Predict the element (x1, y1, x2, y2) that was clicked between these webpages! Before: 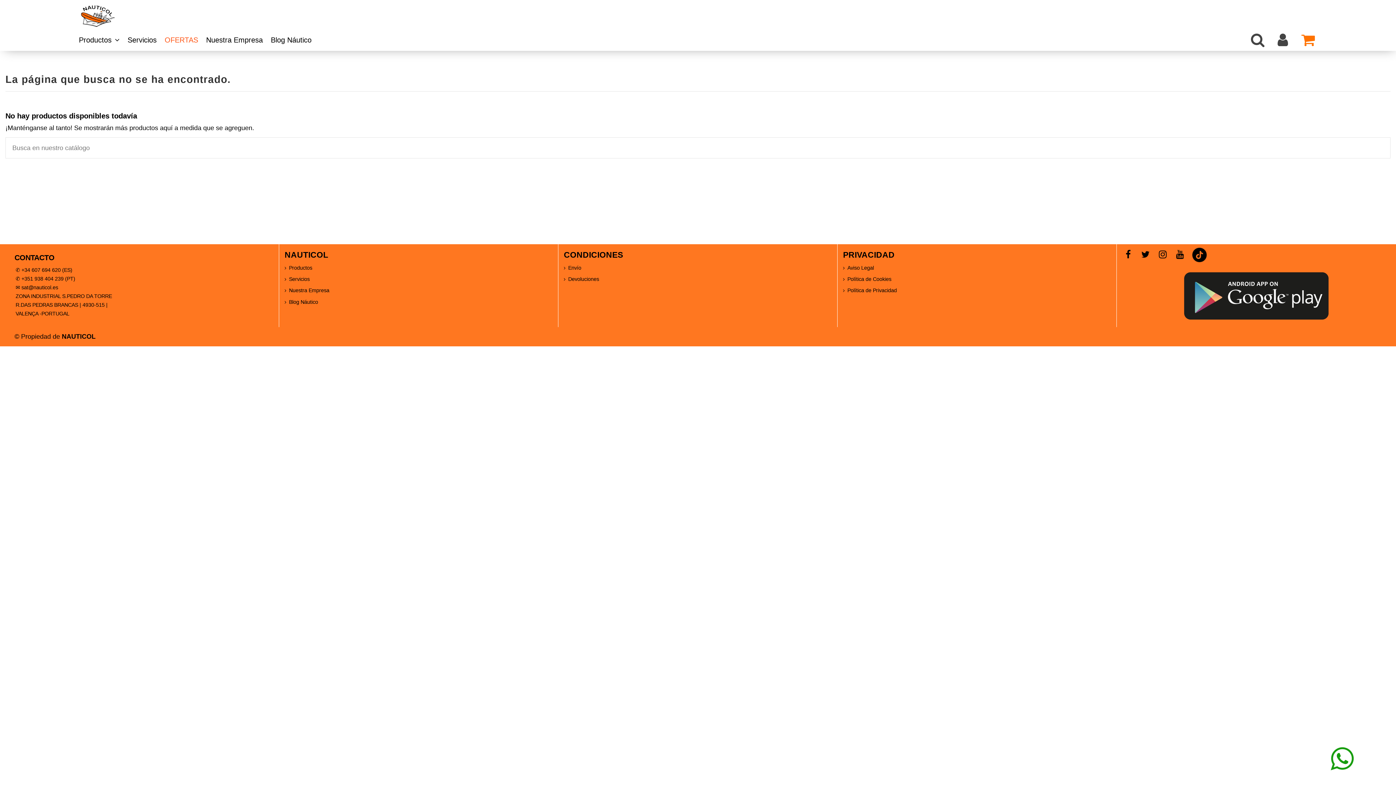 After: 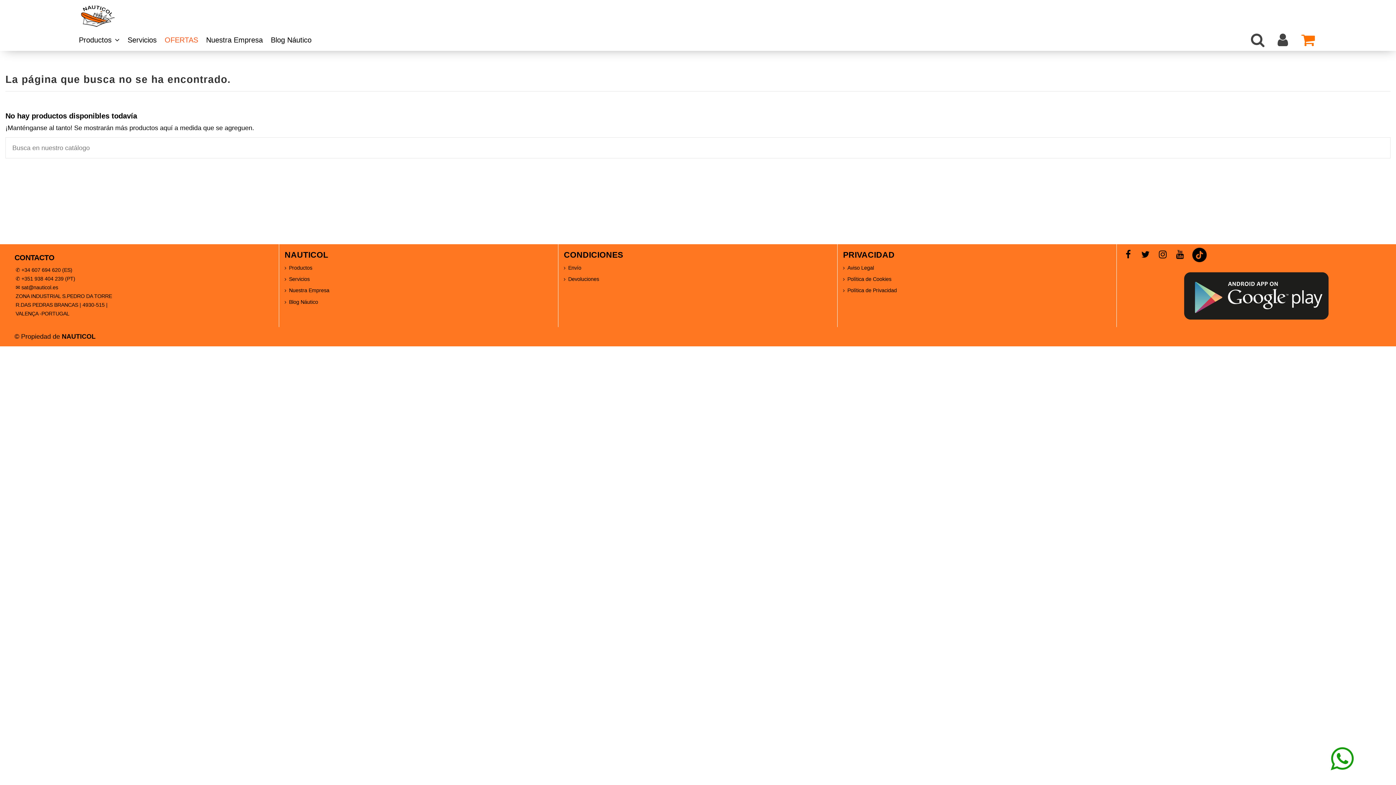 Action: bbox: (1330, 755, 1354, 763)